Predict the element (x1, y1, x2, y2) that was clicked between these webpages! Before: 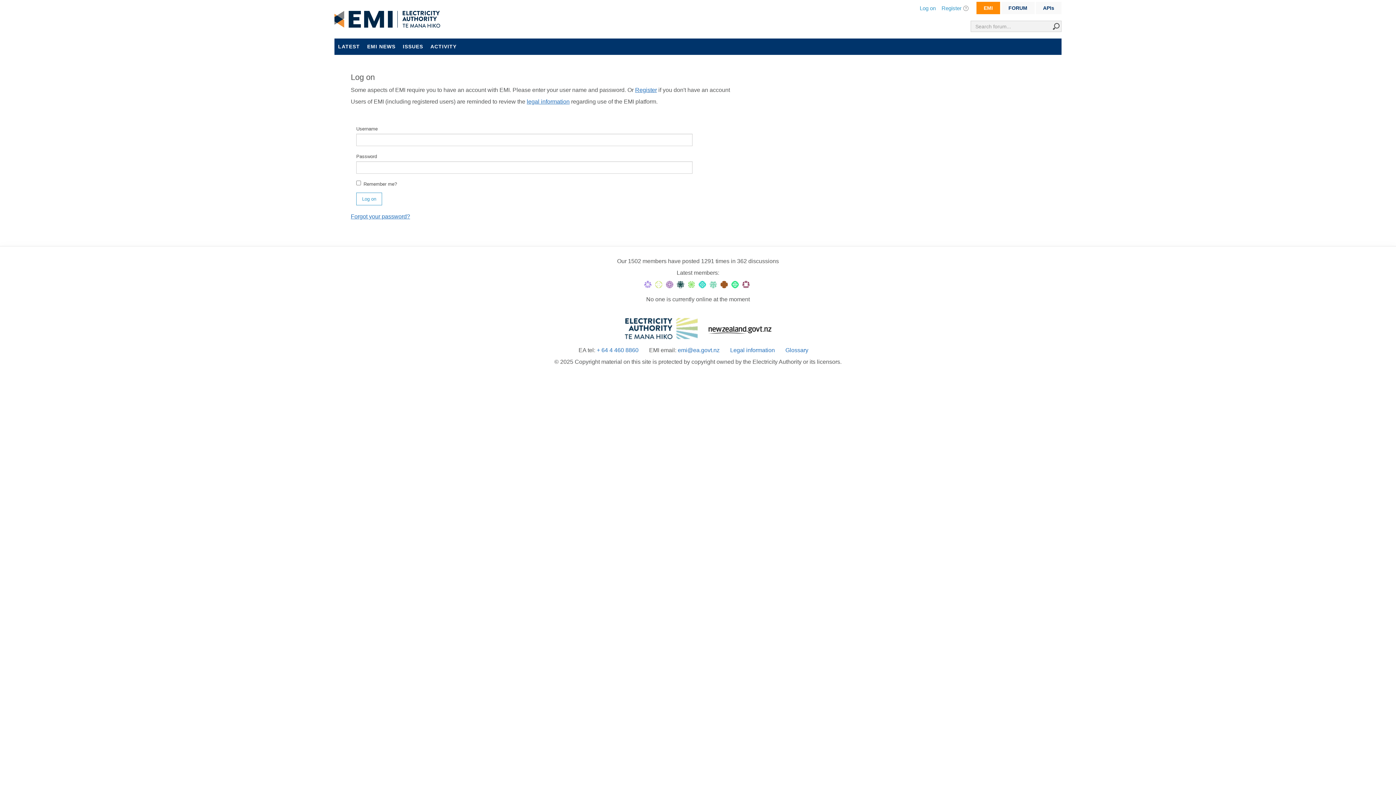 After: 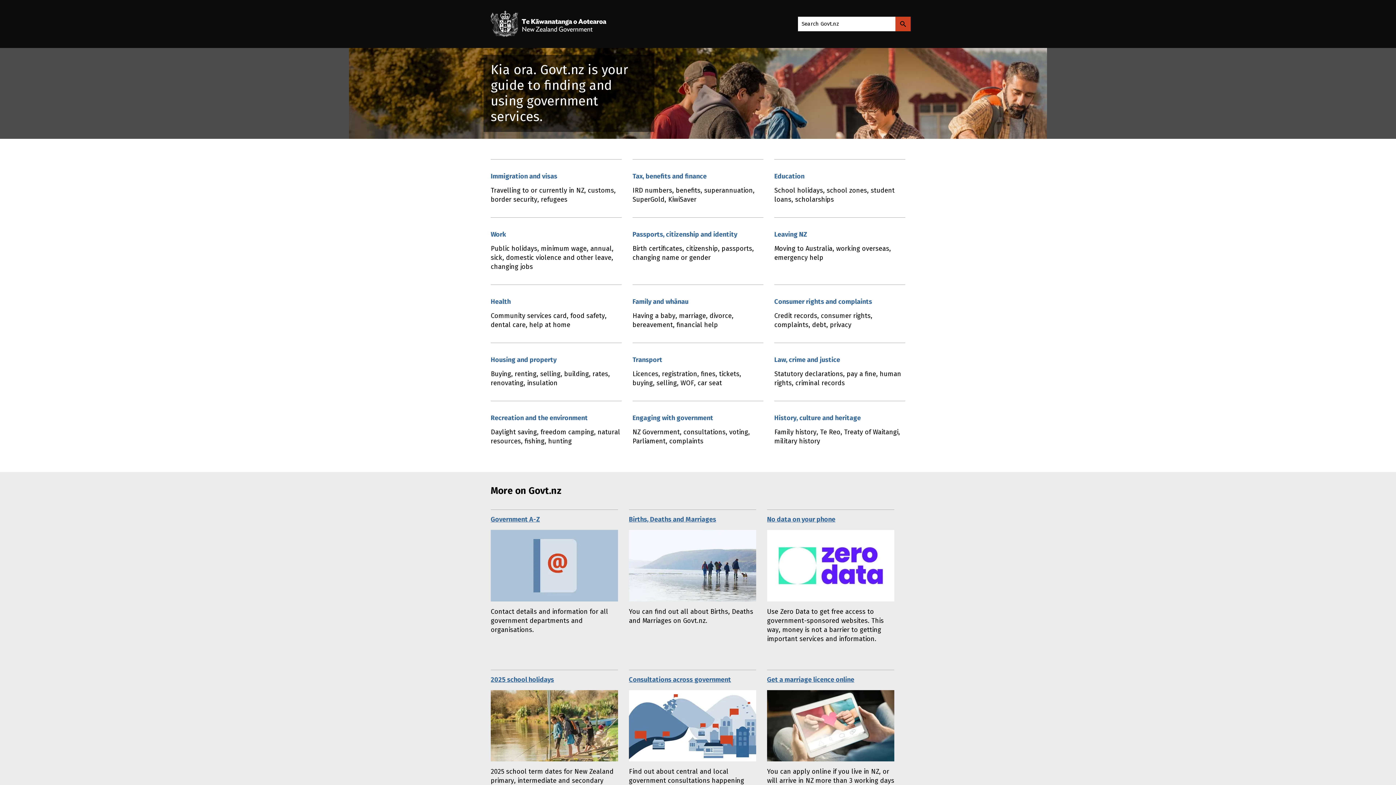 Action: bbox: (708, 326, 771, 333)